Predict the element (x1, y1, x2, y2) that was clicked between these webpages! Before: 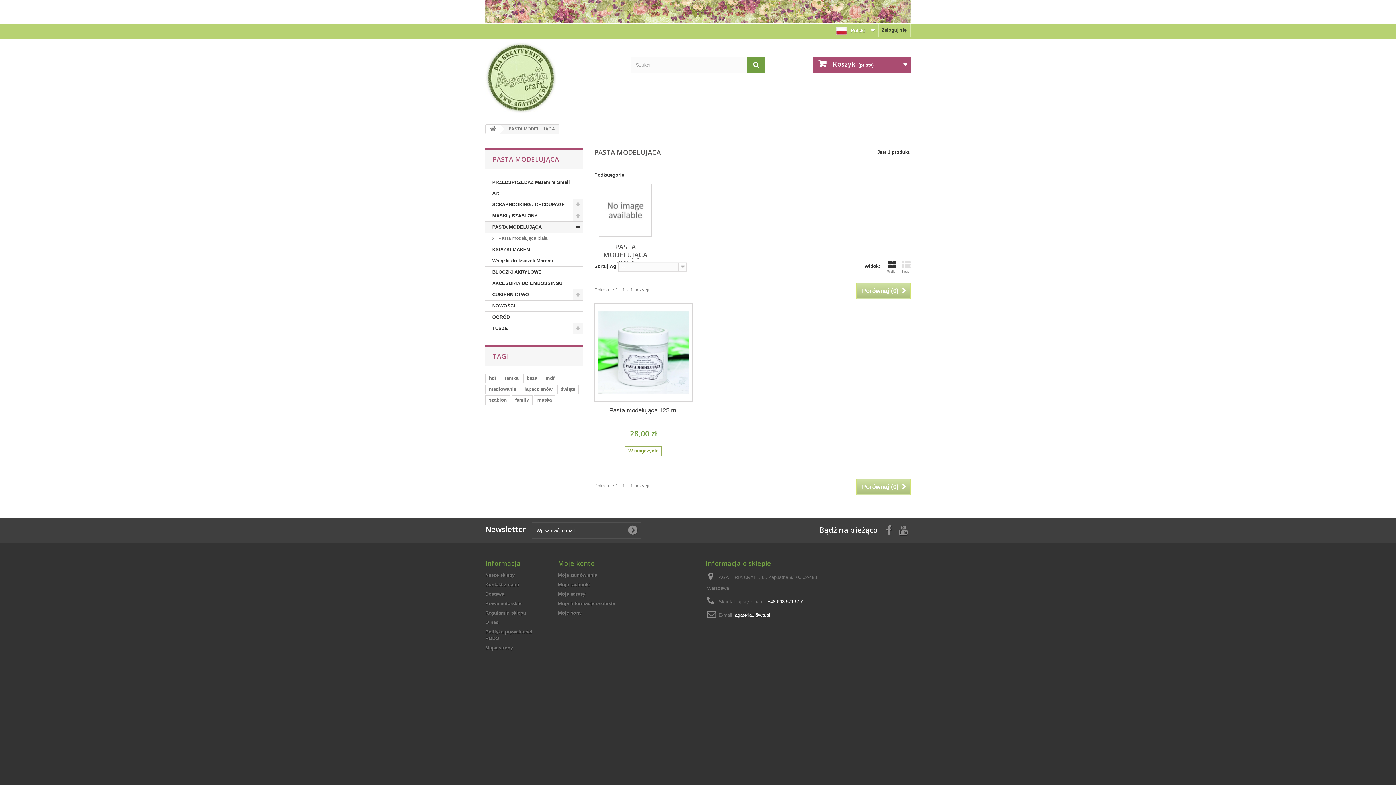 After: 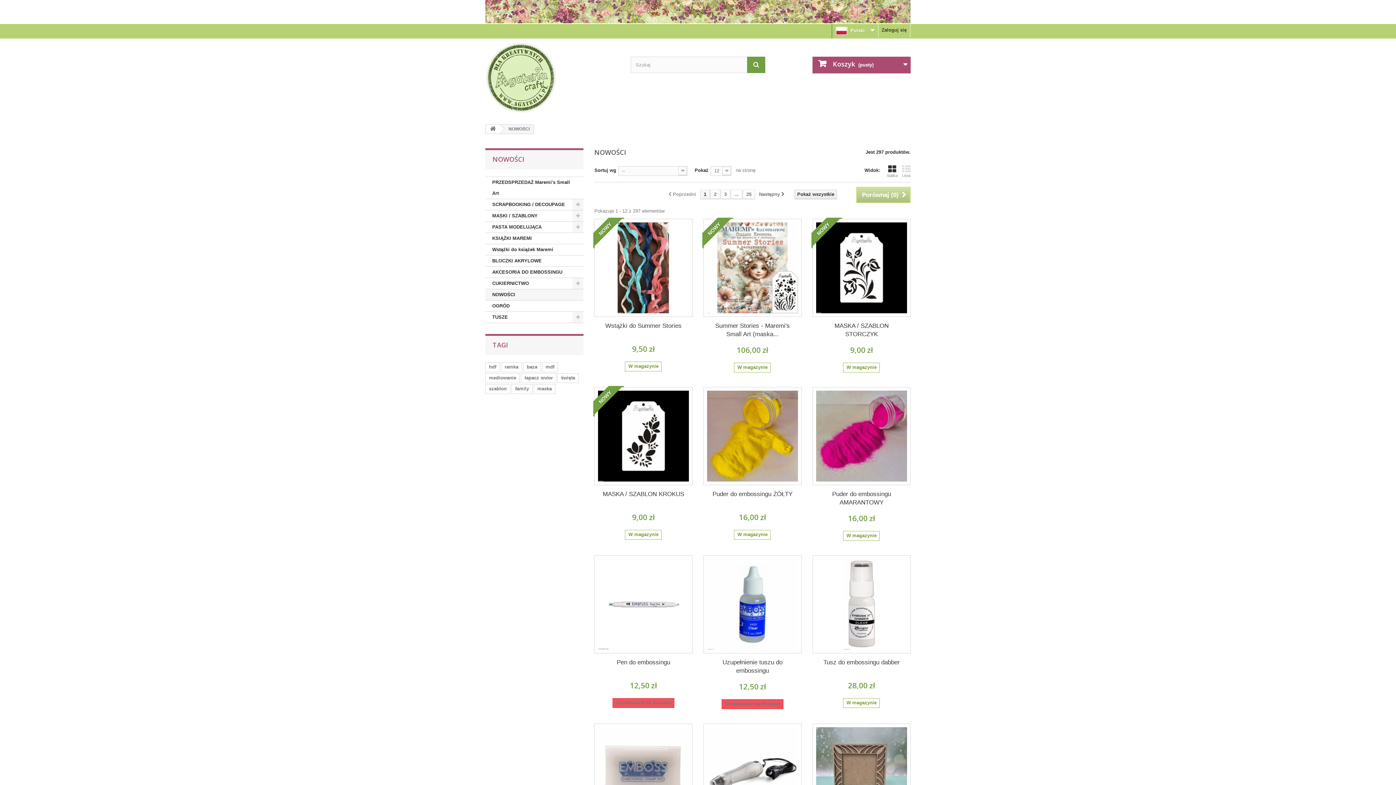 Action: label: NOWOŚCI bbox: (485, 300, 583, 312)